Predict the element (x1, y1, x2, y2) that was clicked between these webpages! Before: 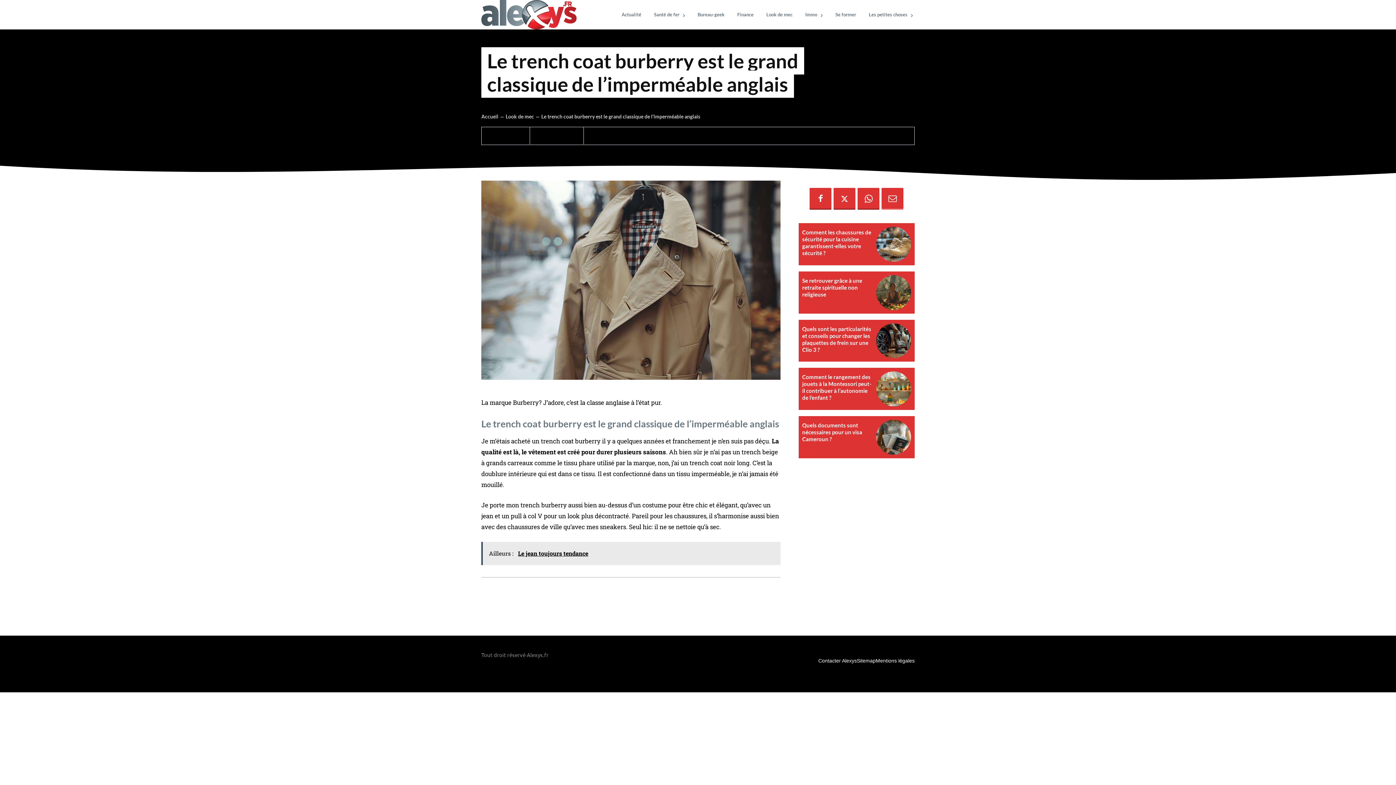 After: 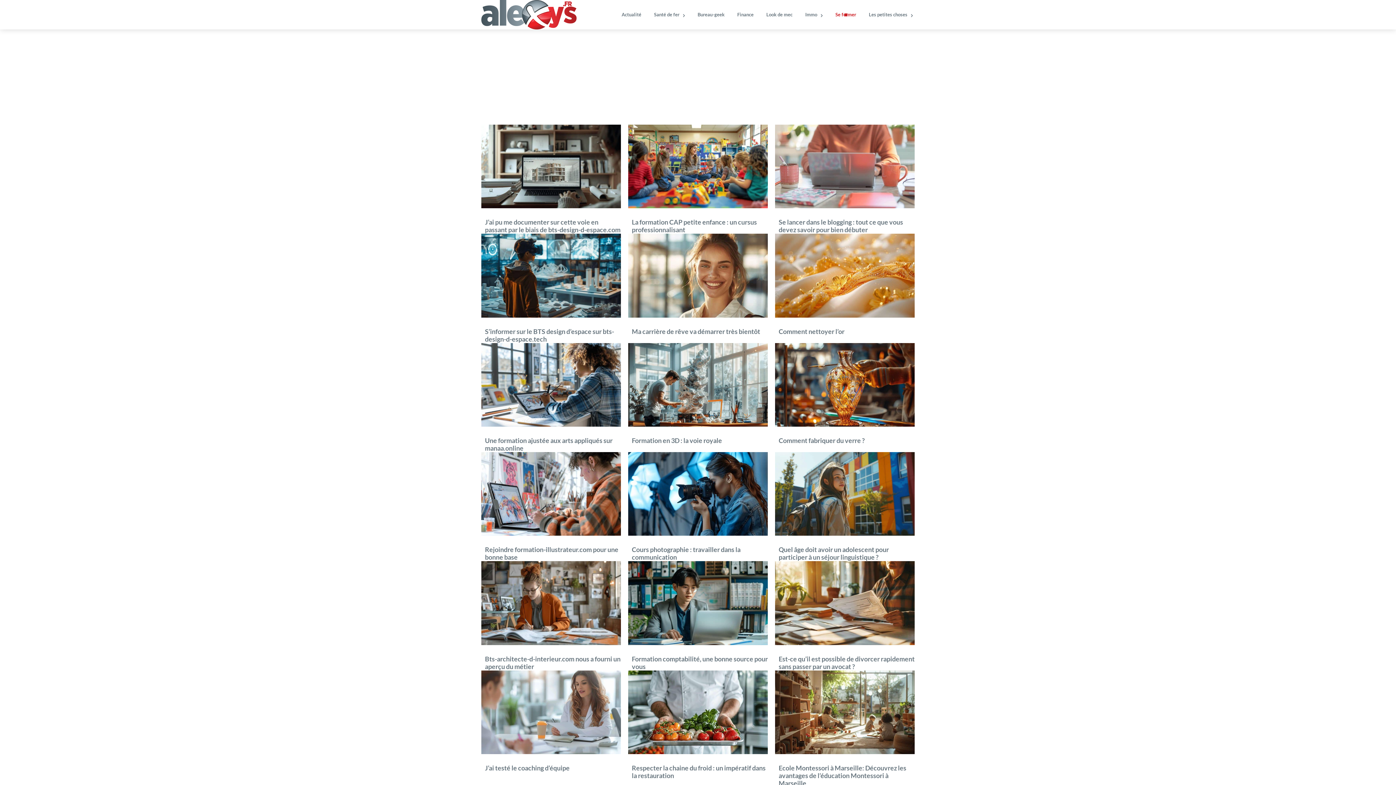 Action: bbox: (833, 0, 858, 29) label: Se former